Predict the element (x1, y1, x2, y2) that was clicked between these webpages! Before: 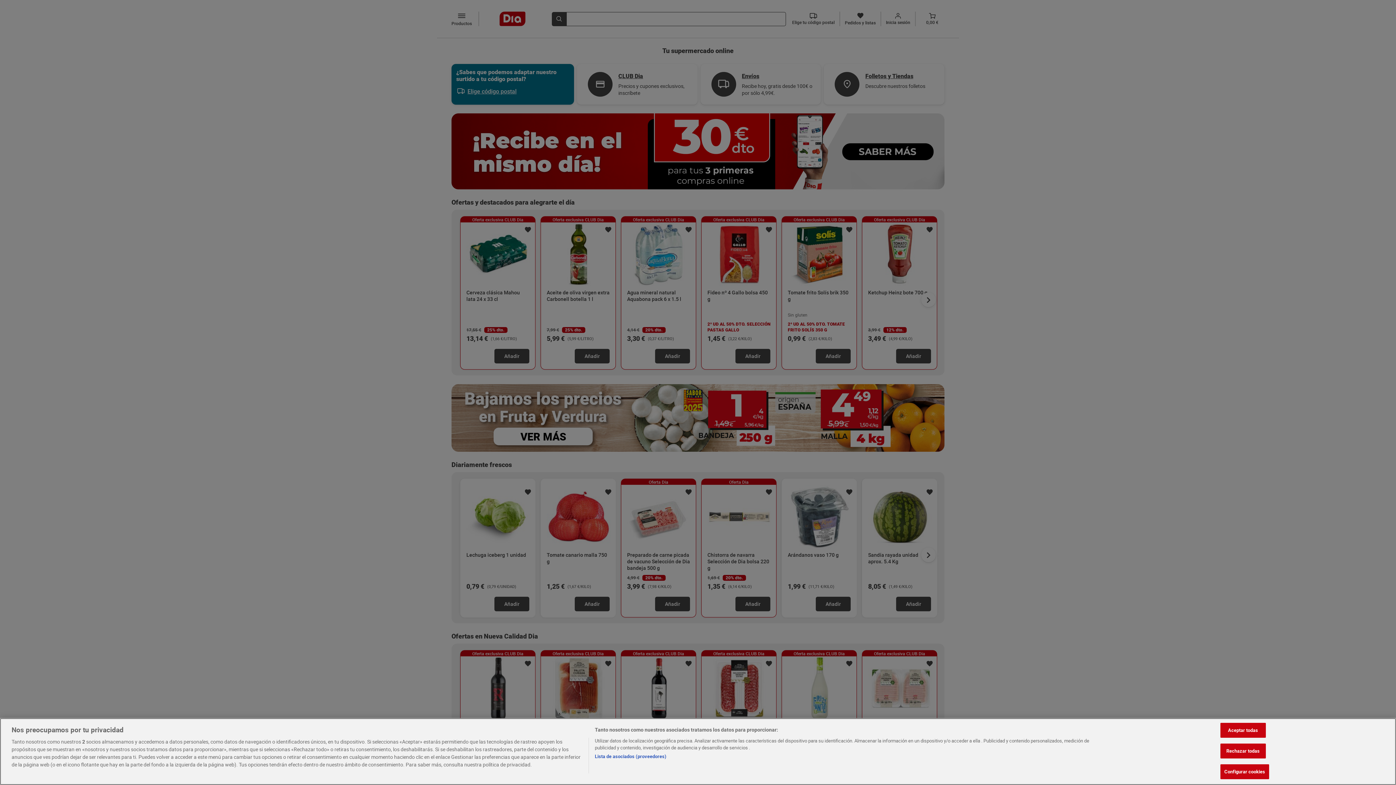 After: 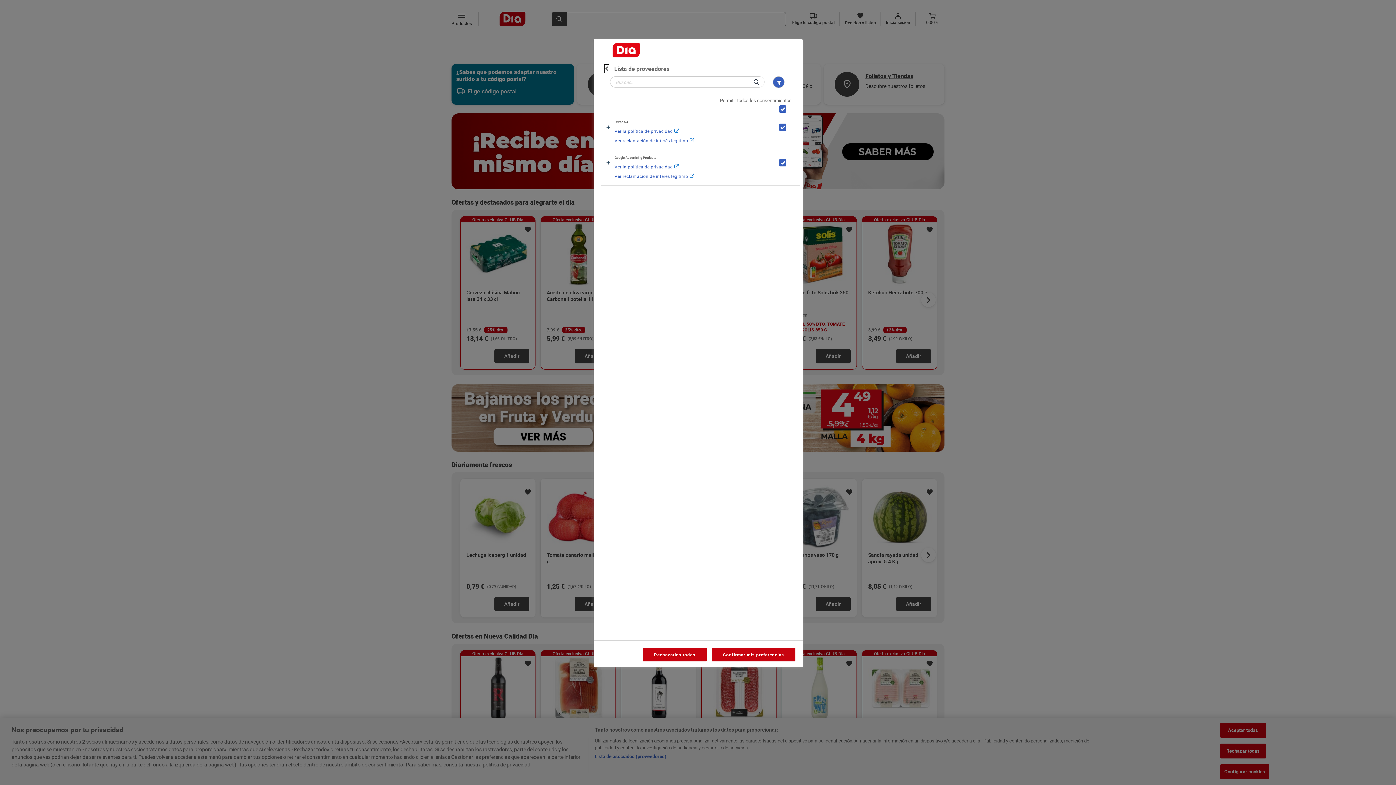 Action: label: Lista de asociados (proveedores) bbox: (594, 753, 666, 760)